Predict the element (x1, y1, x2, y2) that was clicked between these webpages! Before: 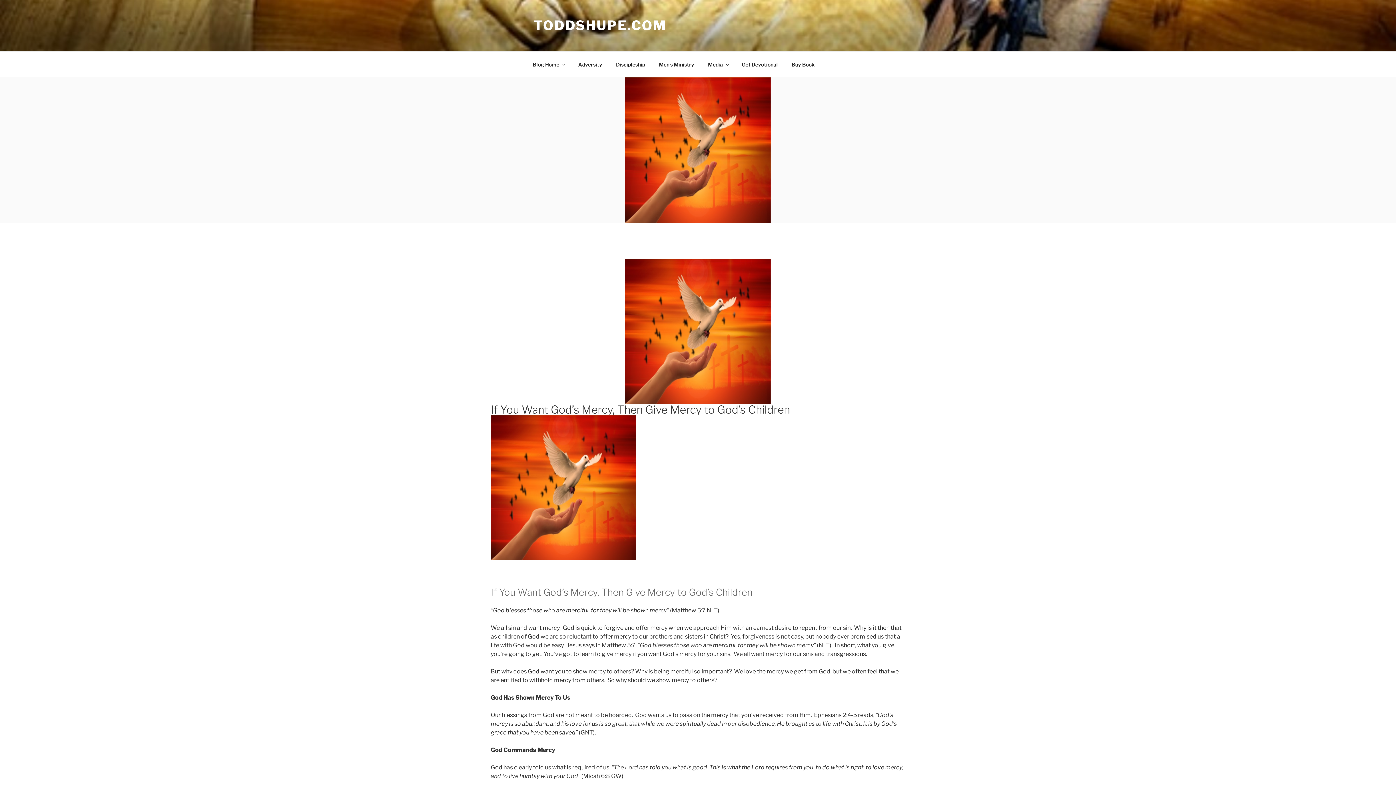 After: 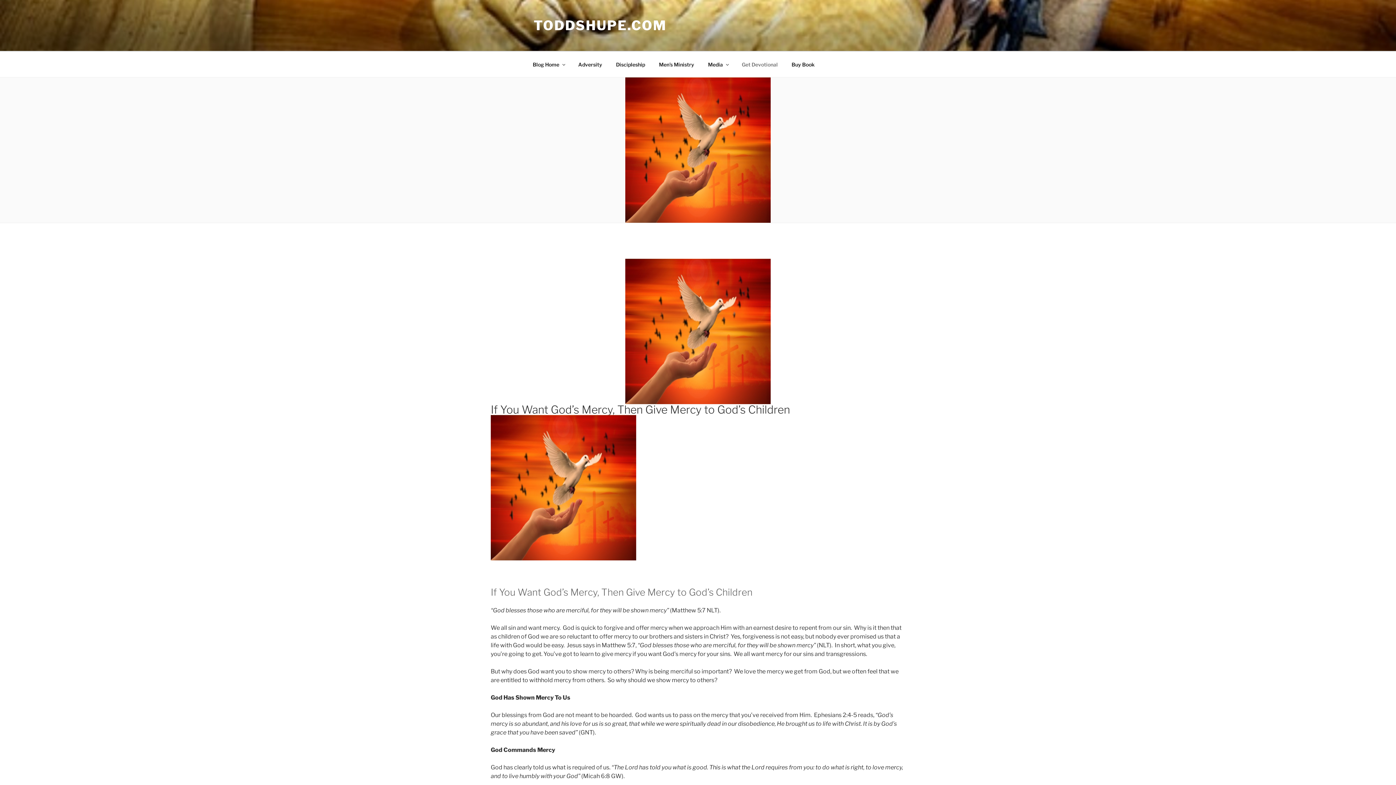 Action: label: Get Devotional bbox: (735, 55, 784, 73)